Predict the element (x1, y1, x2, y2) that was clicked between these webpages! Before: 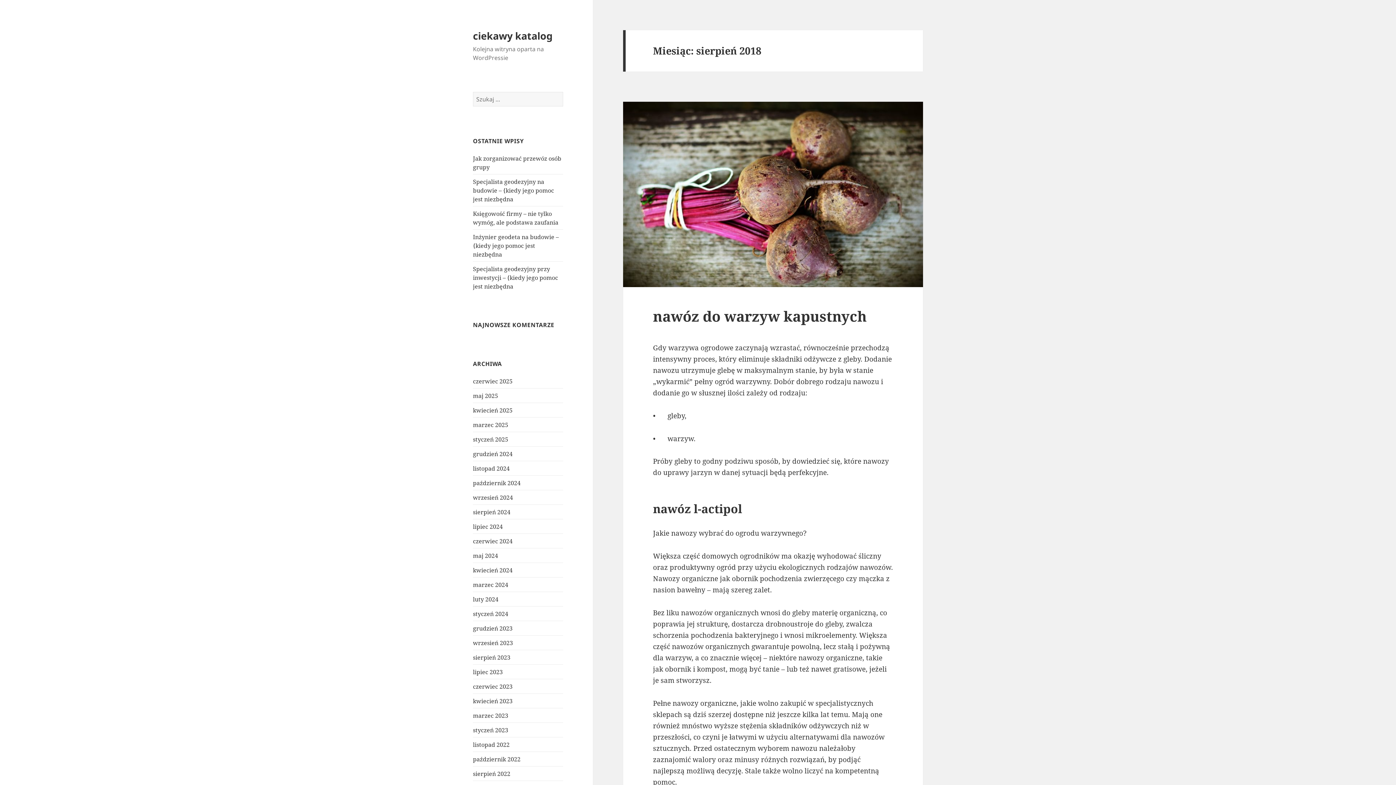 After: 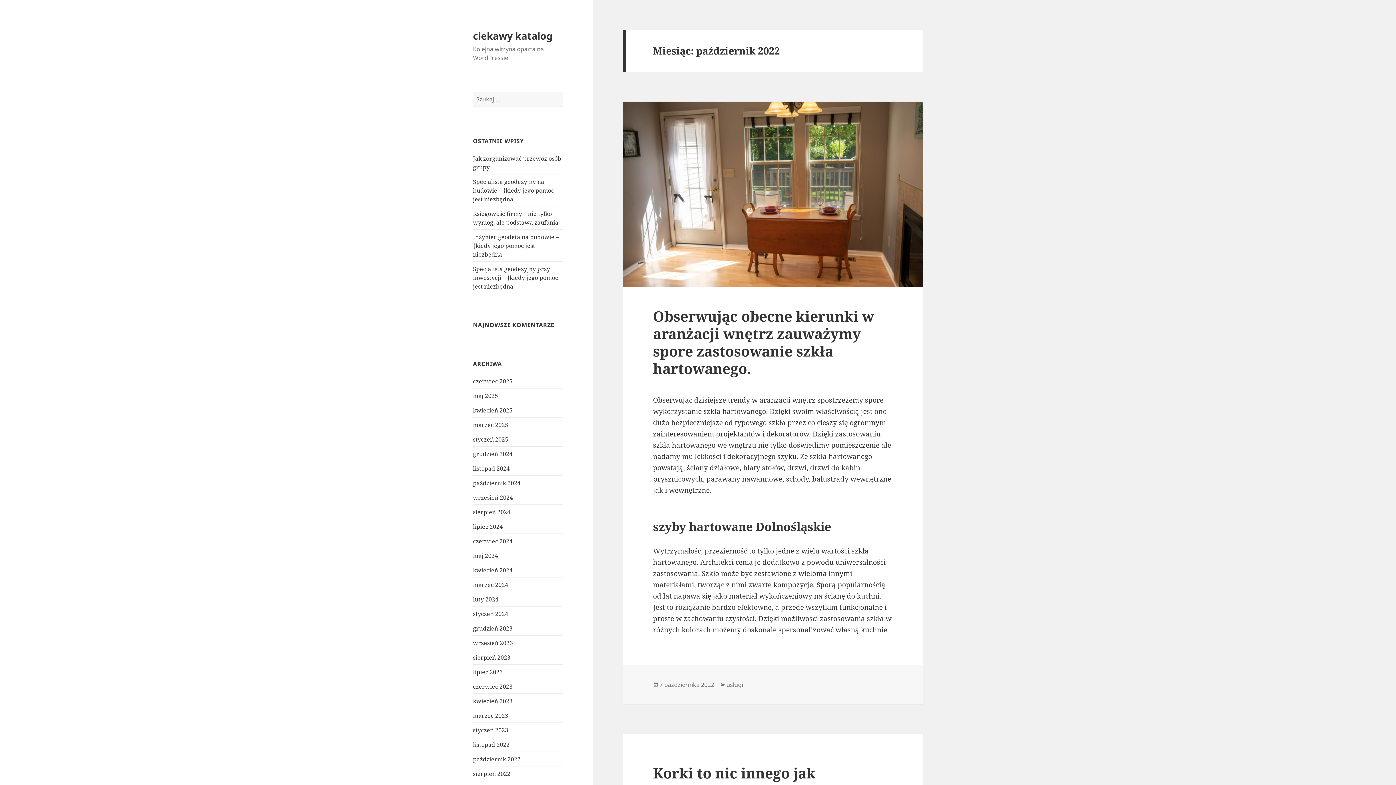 Action: bbox: (473, 755, 520, 763) label: październik 2022